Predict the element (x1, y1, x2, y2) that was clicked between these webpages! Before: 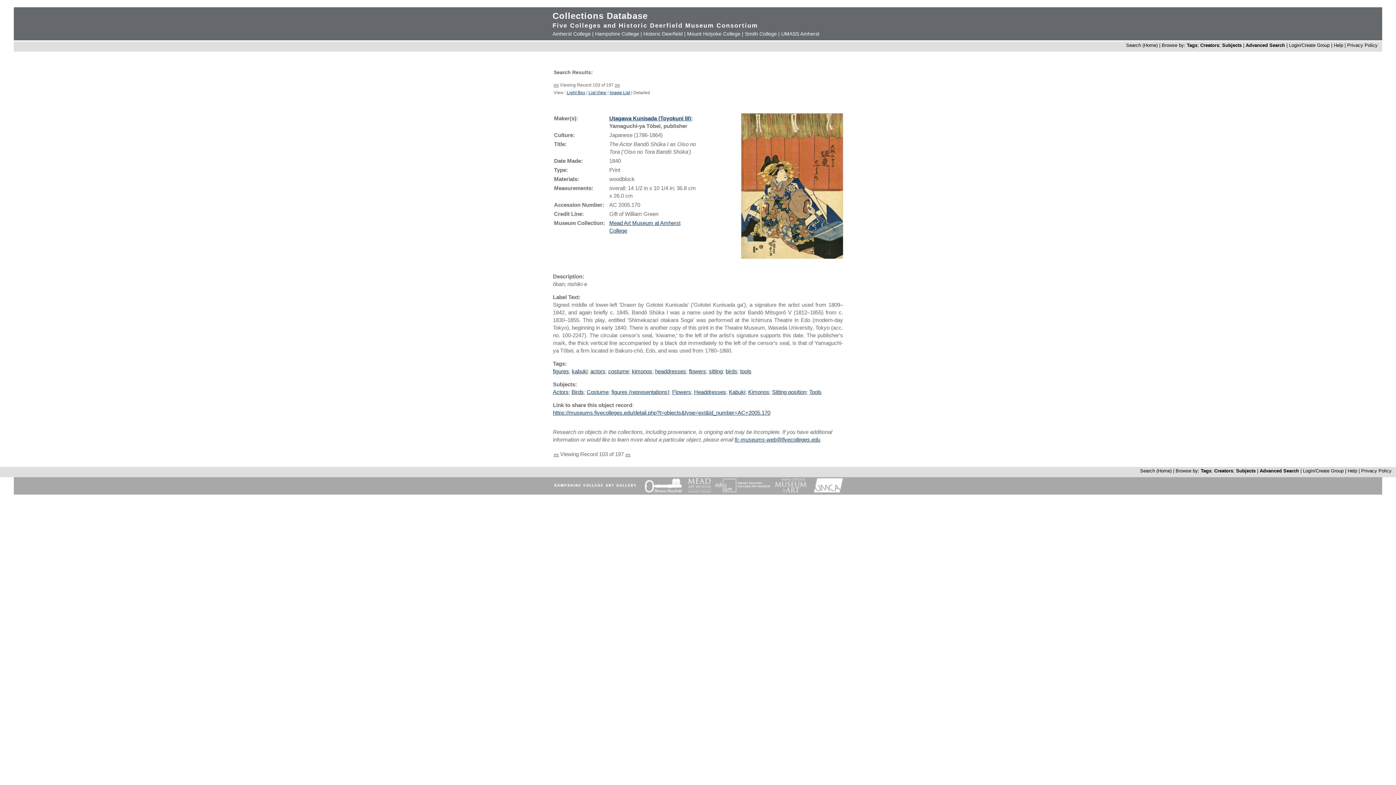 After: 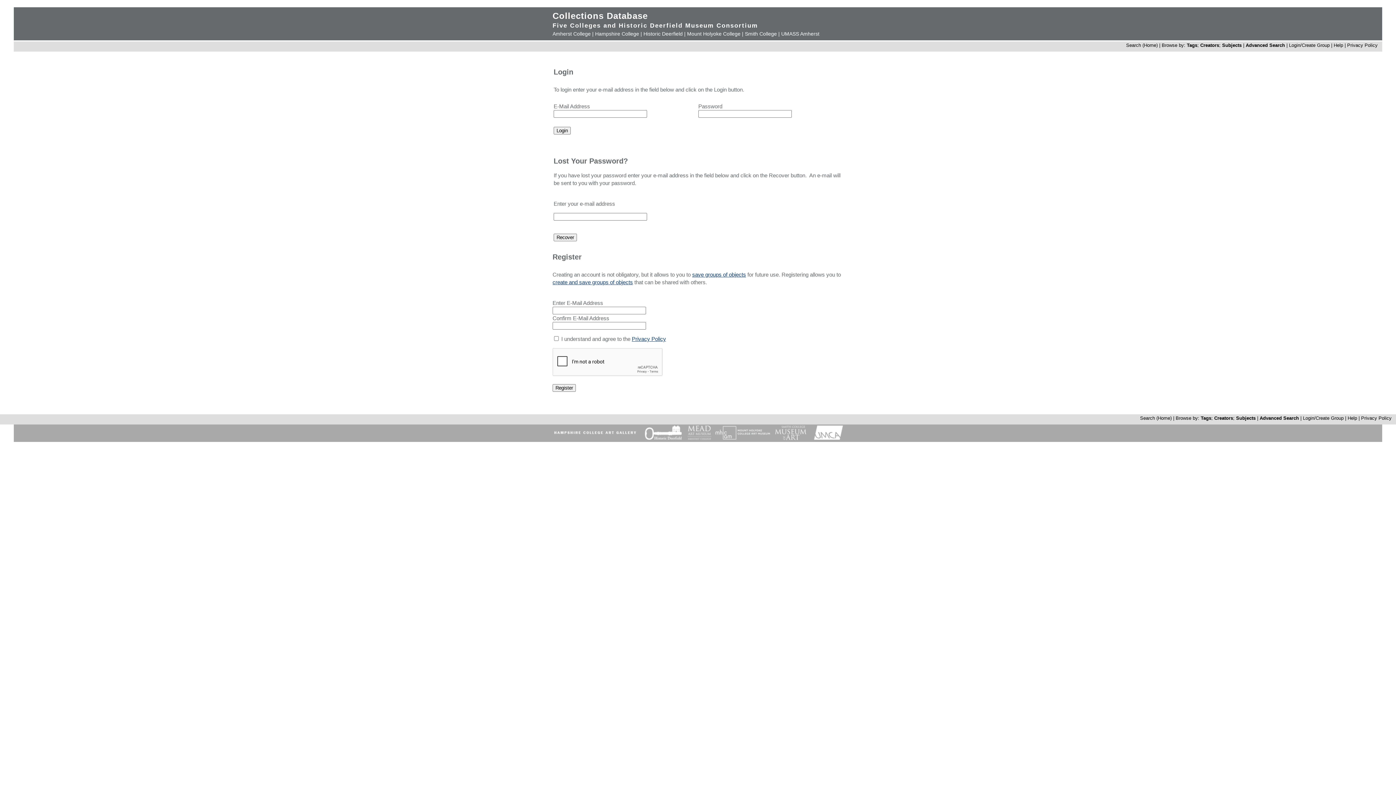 Action: bbox: (1289, 42, 1331, 48) label: Login/Create Group 